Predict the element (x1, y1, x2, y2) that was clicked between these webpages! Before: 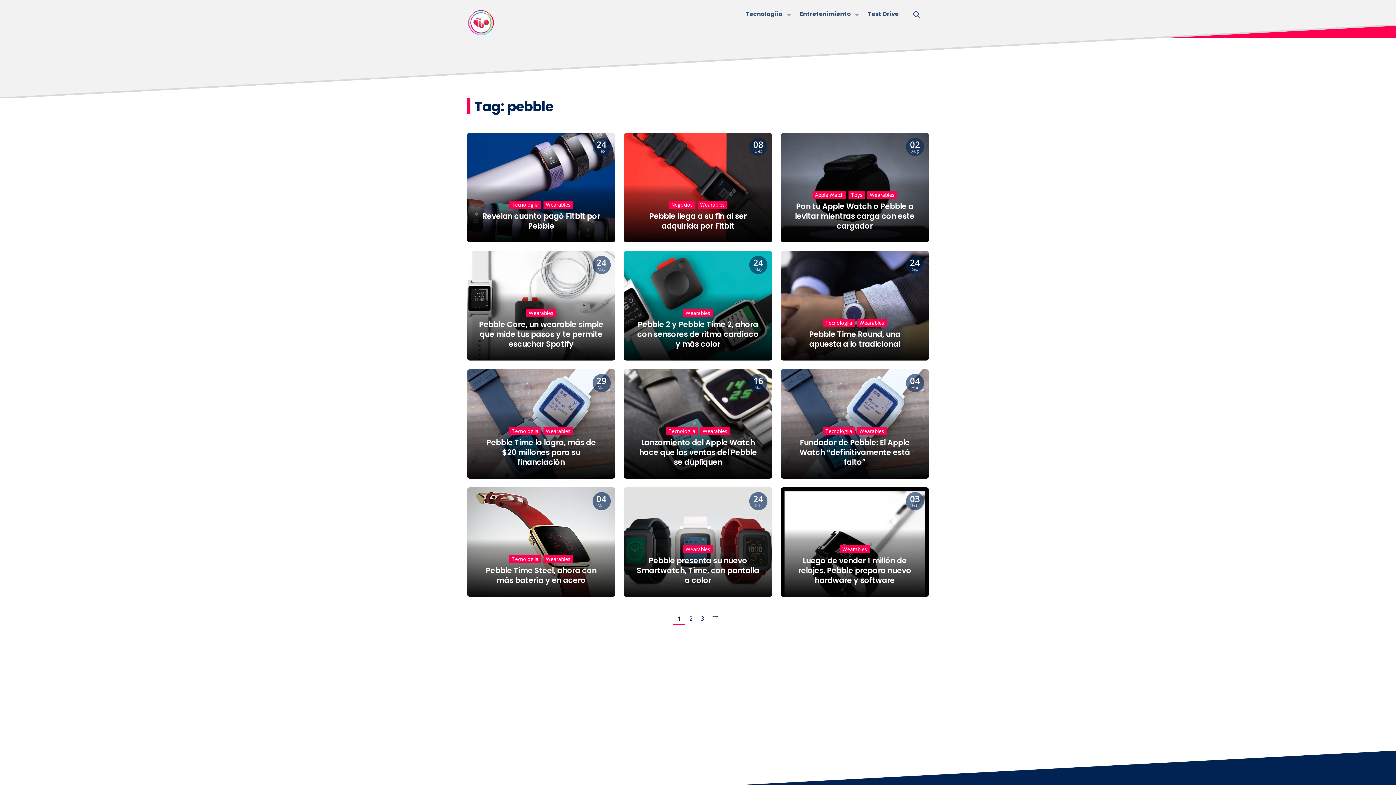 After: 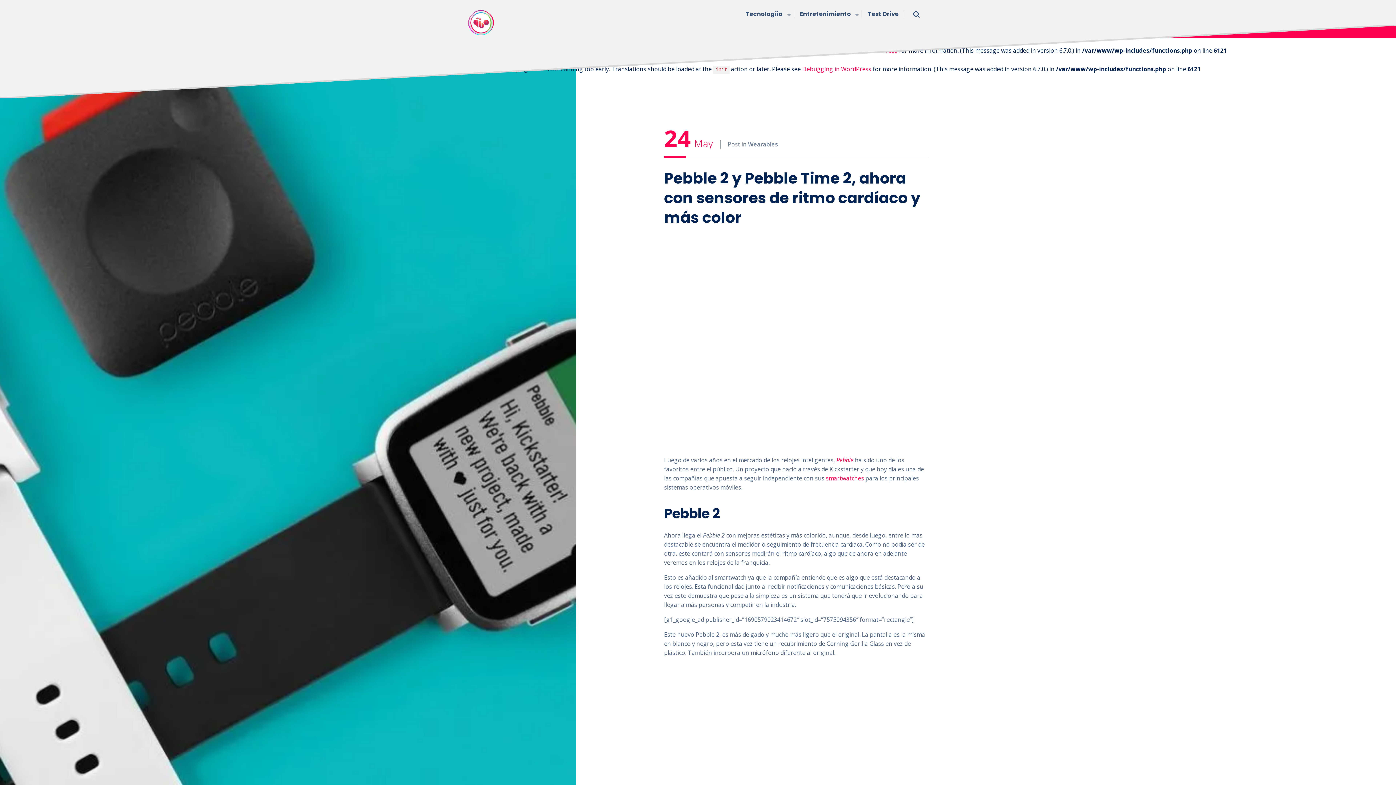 Action: label: 24
May
Wearables
Pebble 2 y Pebble Time 2, ahora con sensores de ritmo cardíaco y más color bbox: (624, 251, 772, 360)